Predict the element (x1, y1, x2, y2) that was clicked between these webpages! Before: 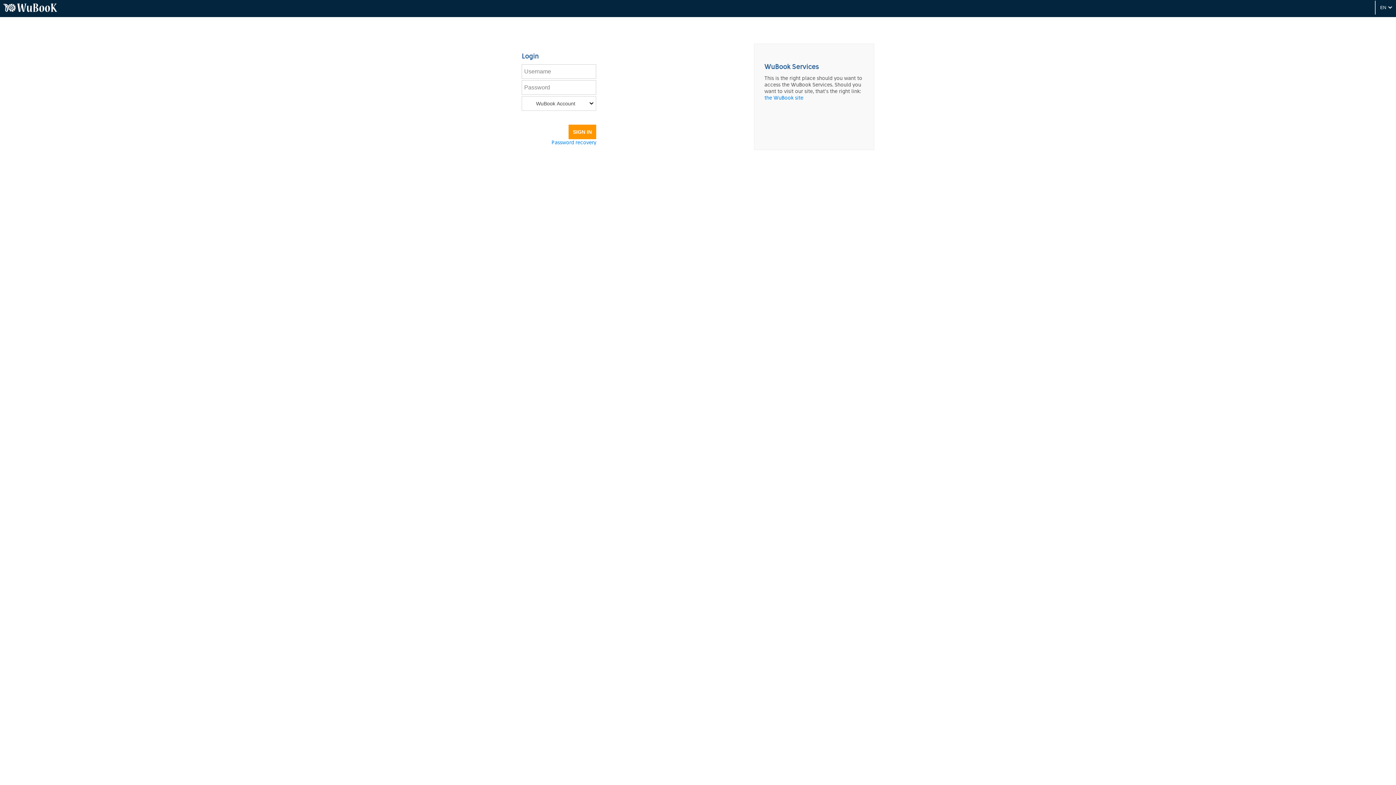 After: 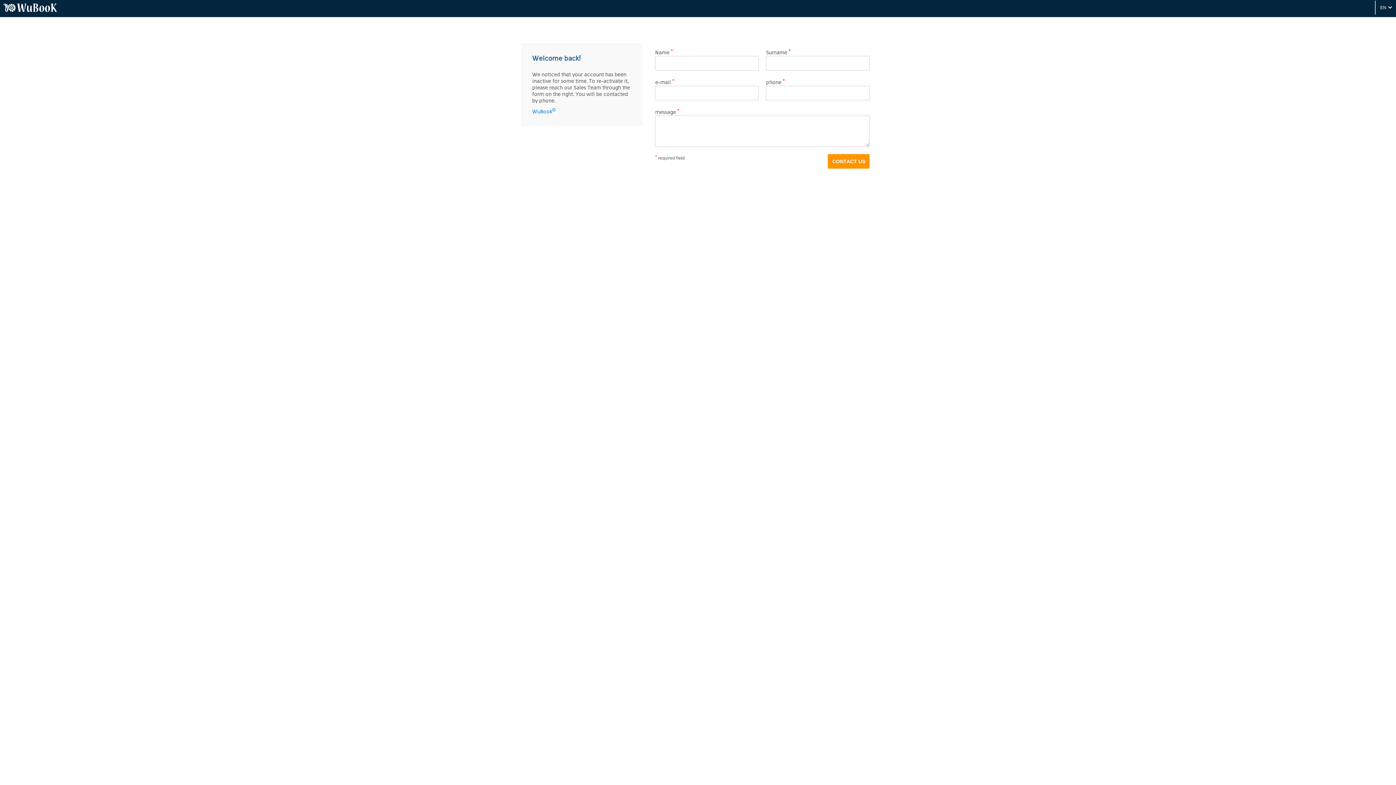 Action: bbox: (568, 124, 596, 139) label: SIGN IN